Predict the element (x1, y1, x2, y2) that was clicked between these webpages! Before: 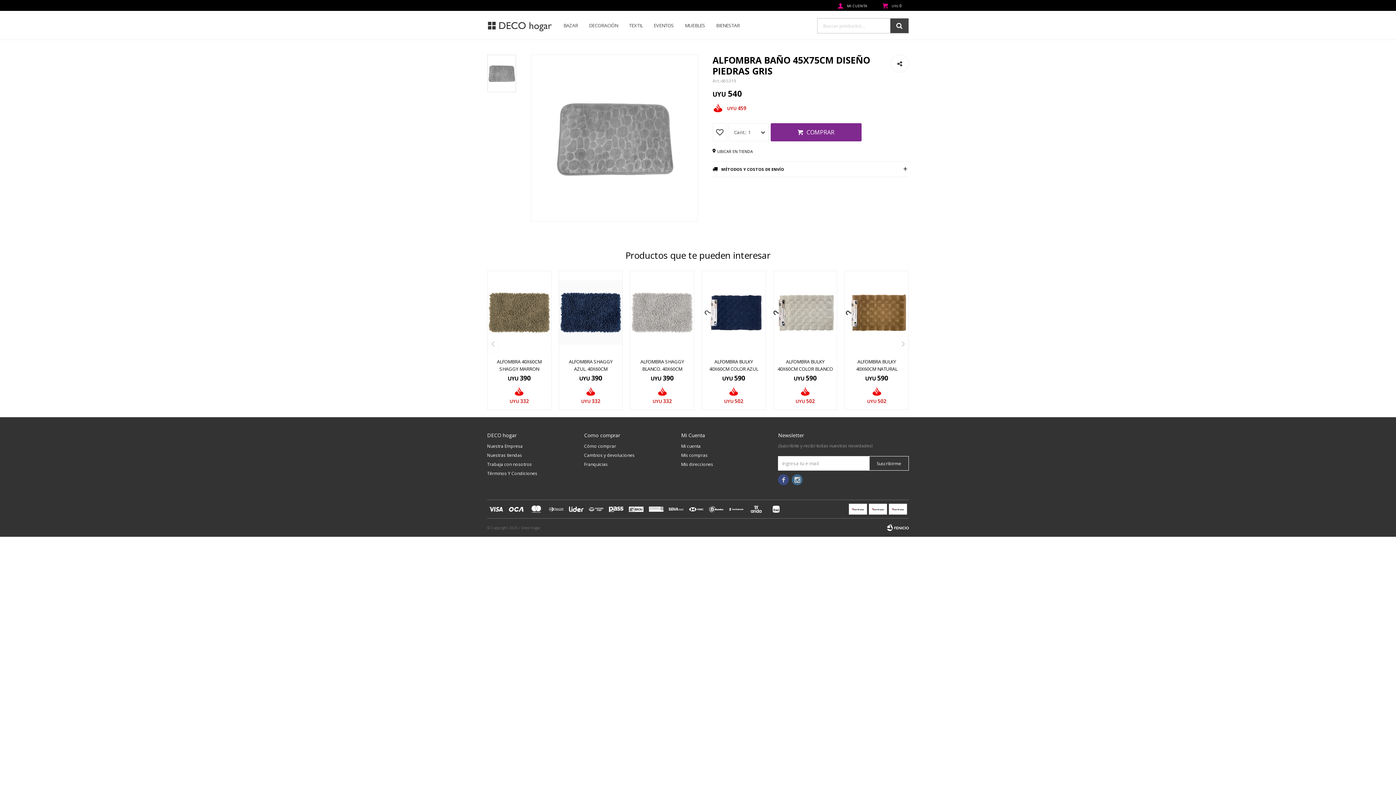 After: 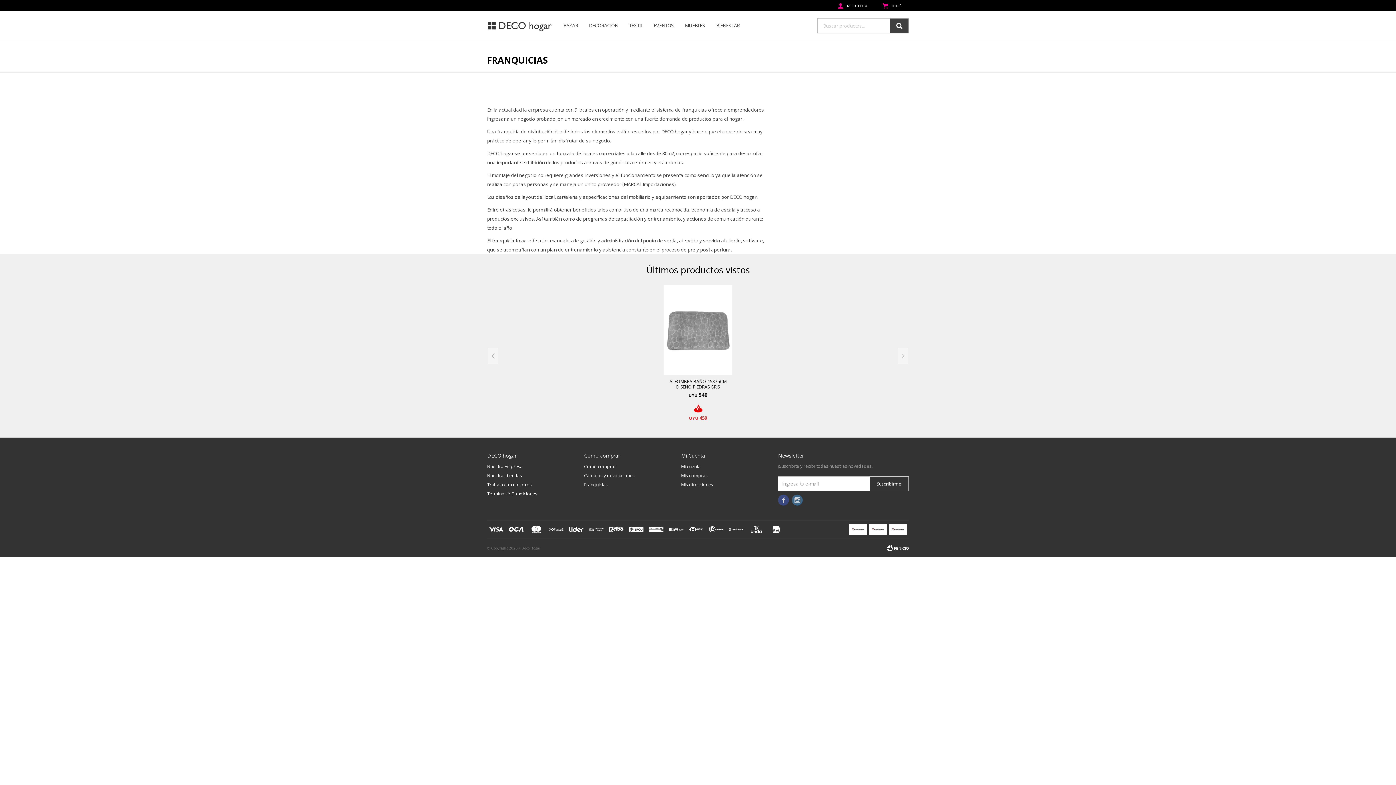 Action: label: Franquicias bbox: (584, 461, 607, 467)